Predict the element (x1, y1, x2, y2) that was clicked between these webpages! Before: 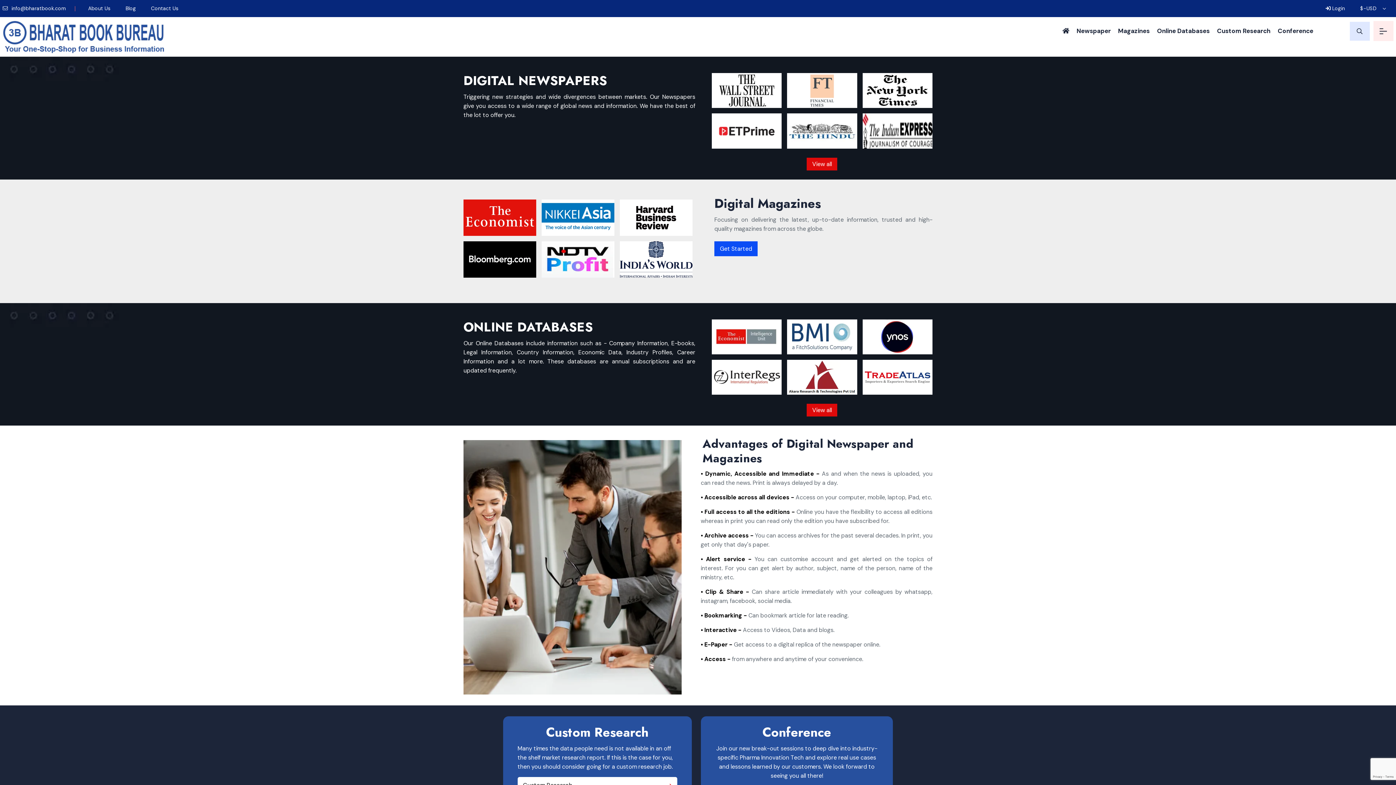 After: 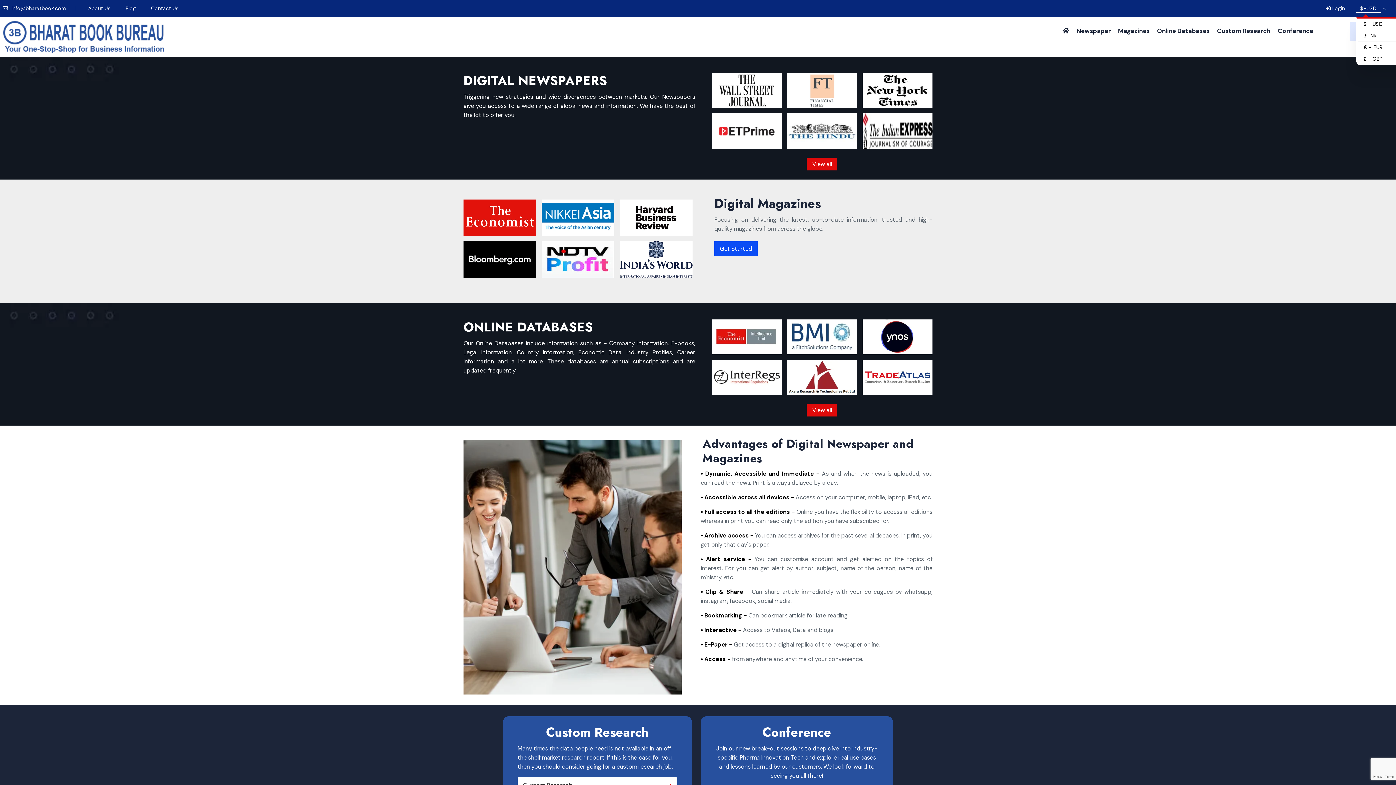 Action: bbox: (1356, 0, 1380, 17) label: $-USD